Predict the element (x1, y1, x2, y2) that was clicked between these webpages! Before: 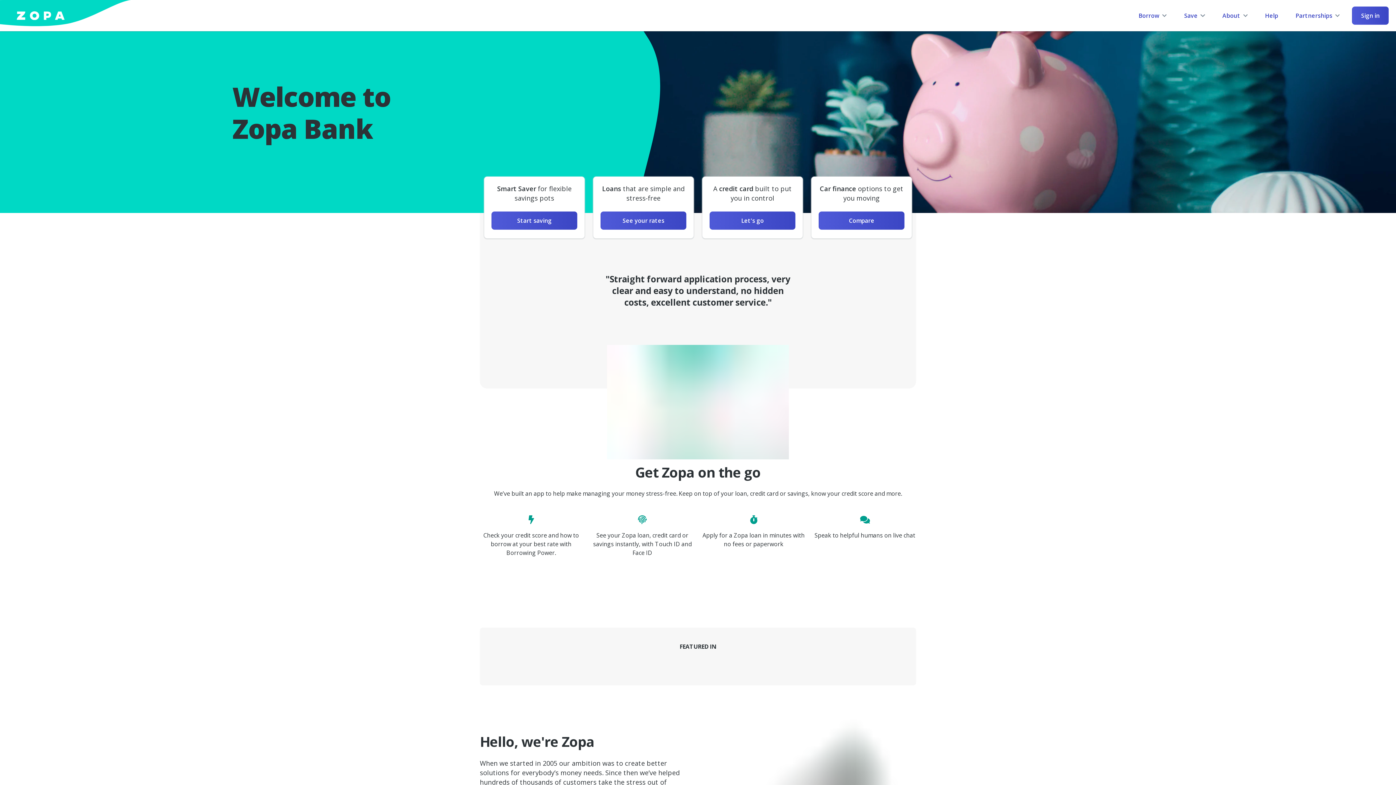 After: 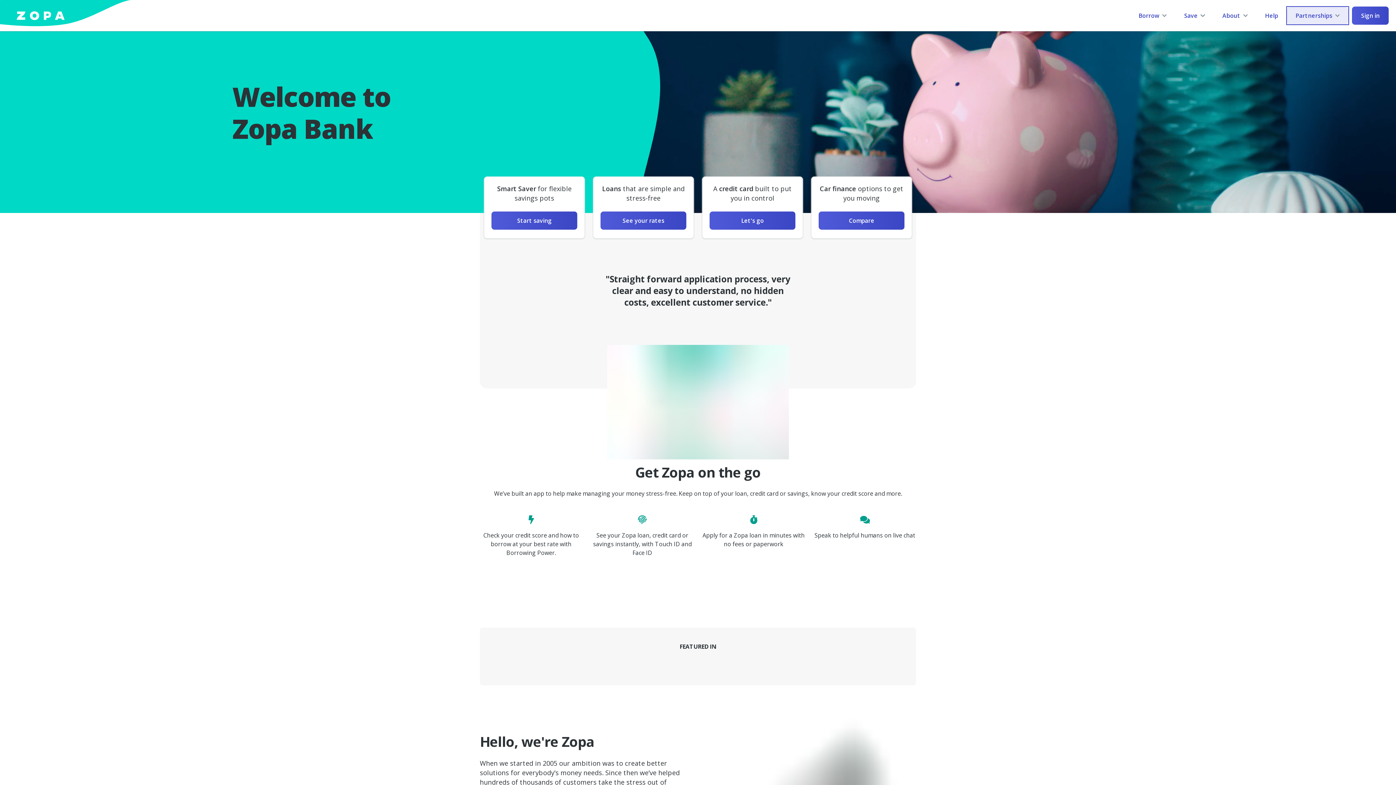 Action: label: Partnerships bbox: (1287, 6, 1348, 24)